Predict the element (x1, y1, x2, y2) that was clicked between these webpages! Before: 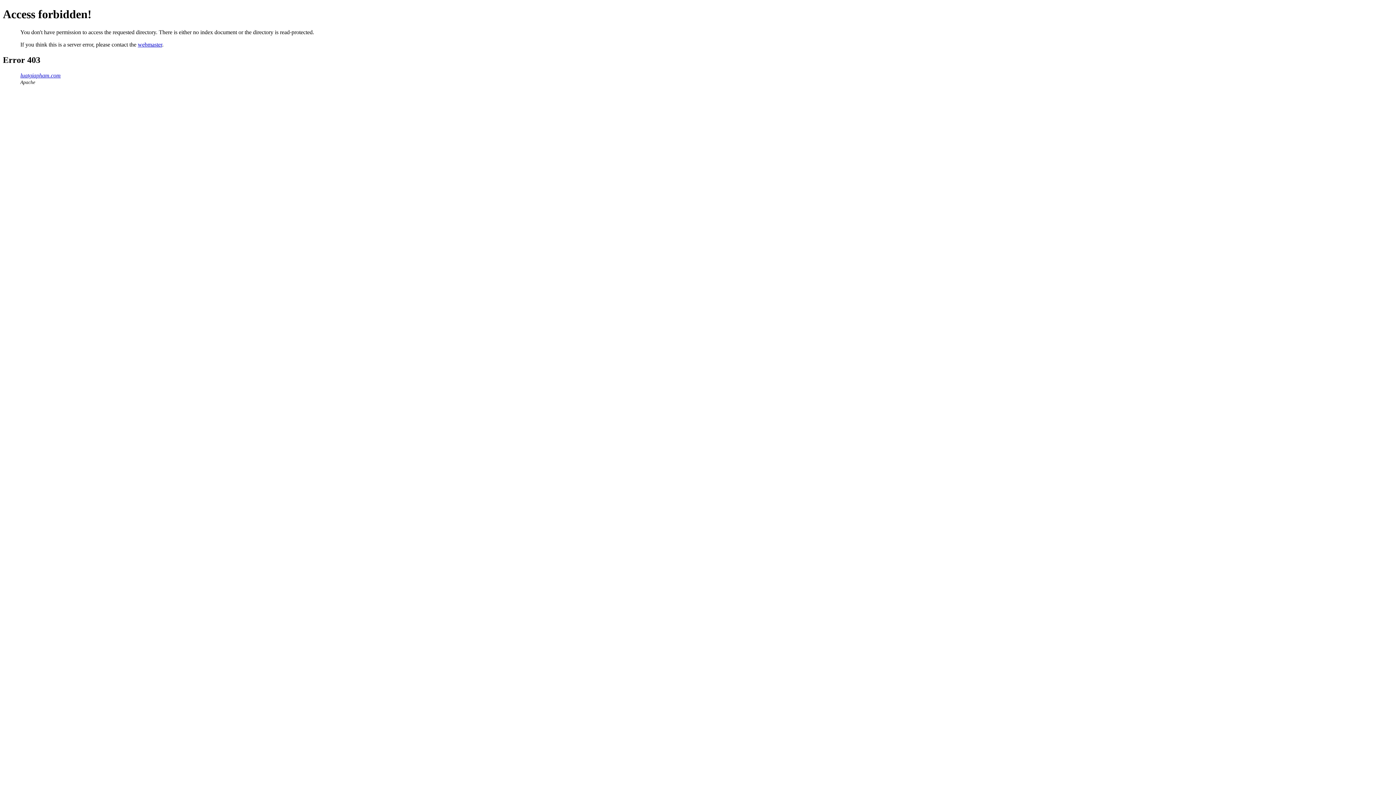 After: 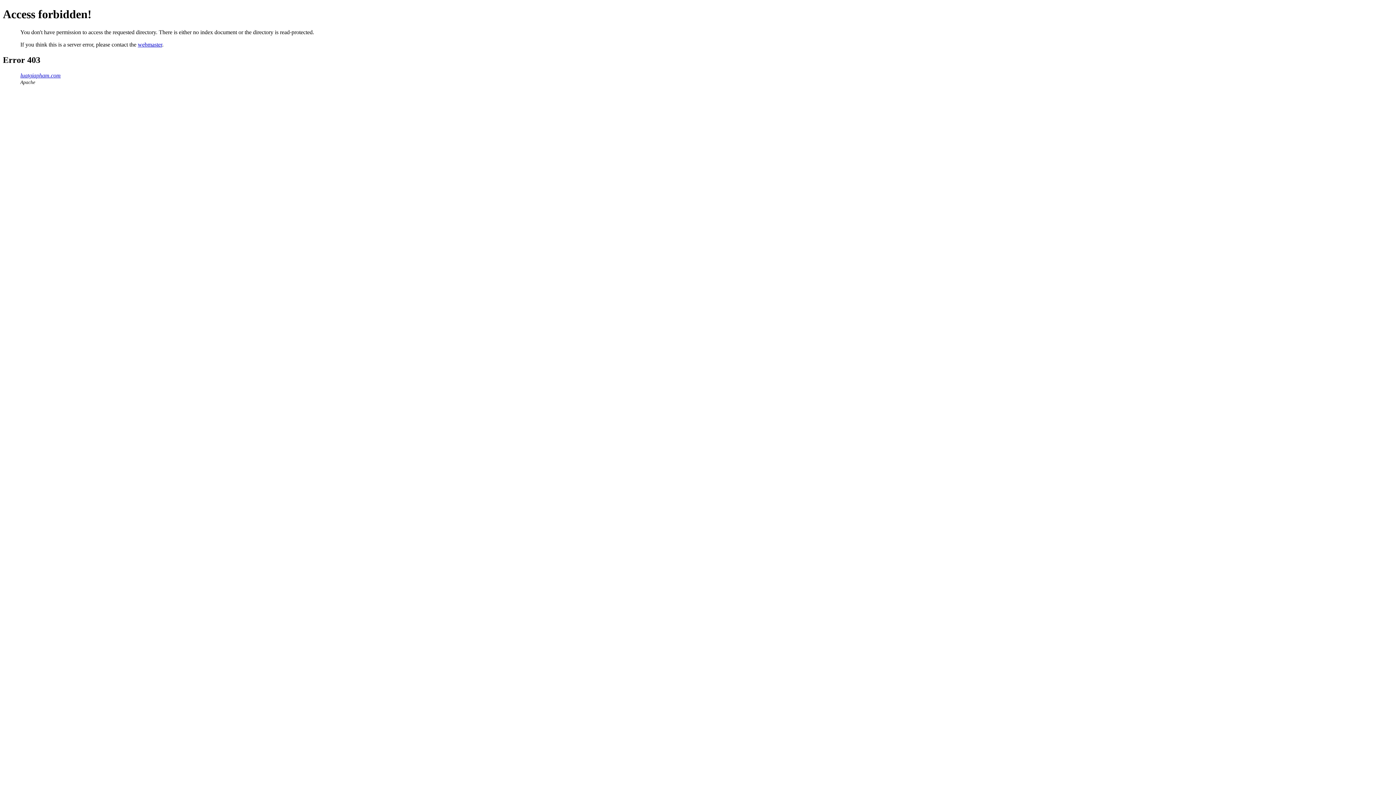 Action: bbox: (137, 41, 162, 47) label: webmaster